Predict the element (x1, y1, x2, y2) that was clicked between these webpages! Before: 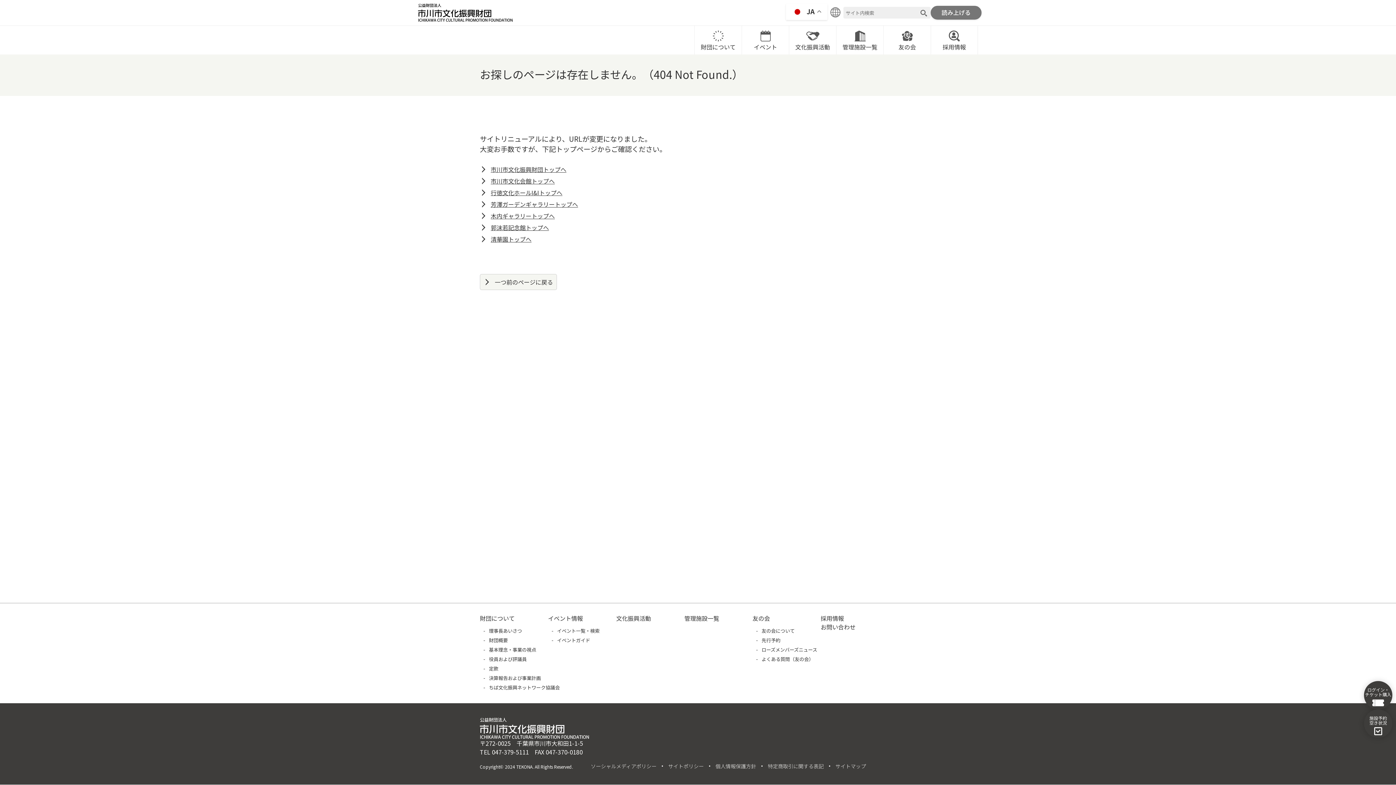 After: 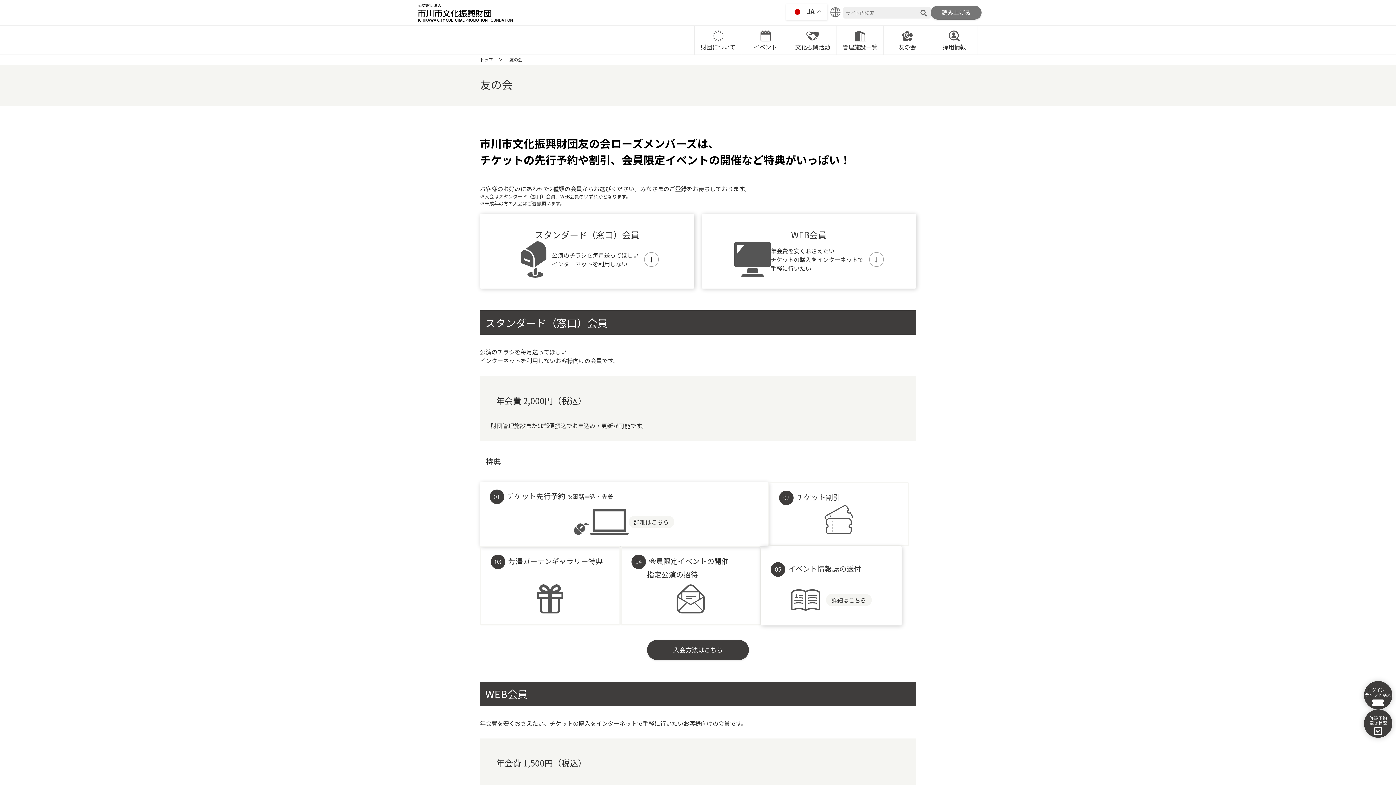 Action: label: 友の会 bbox: (883, 25, 930, 54)